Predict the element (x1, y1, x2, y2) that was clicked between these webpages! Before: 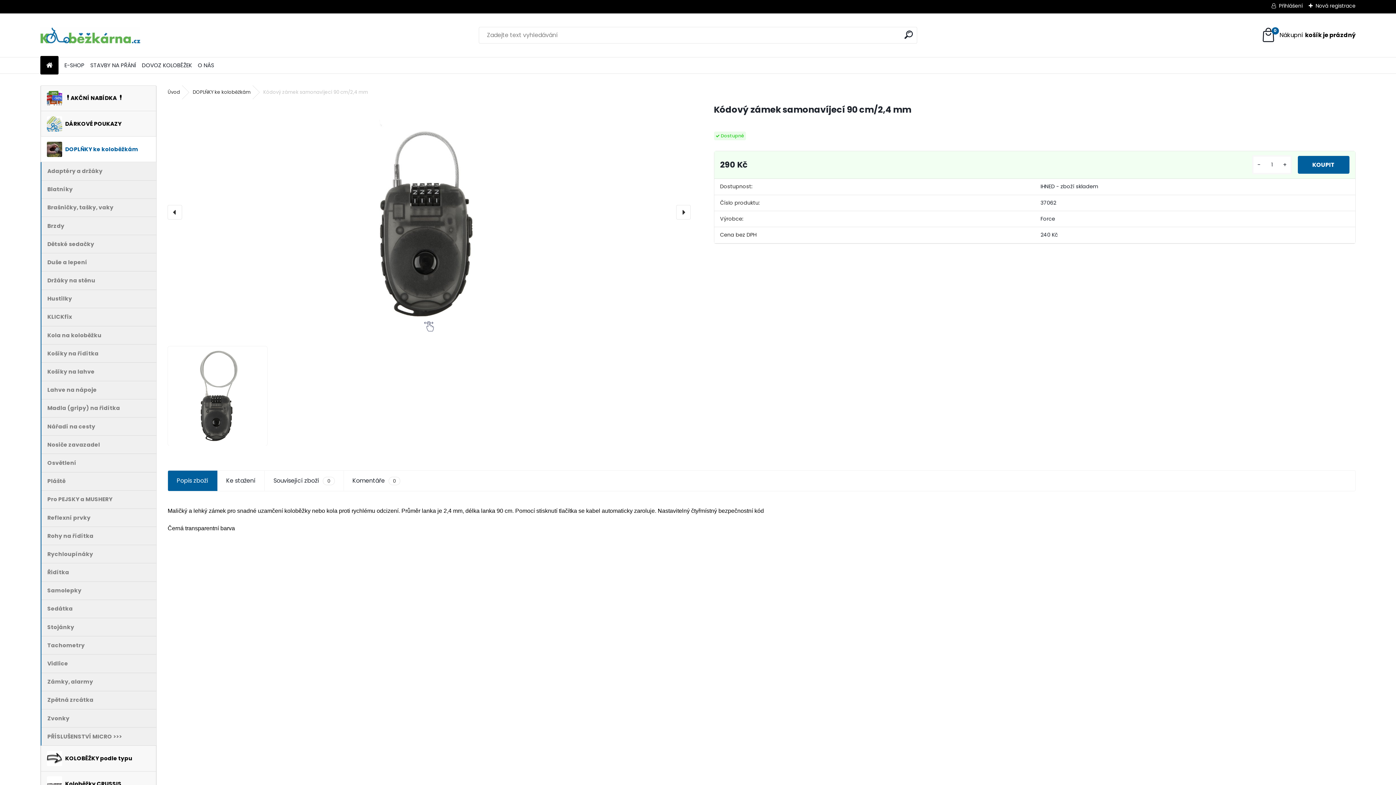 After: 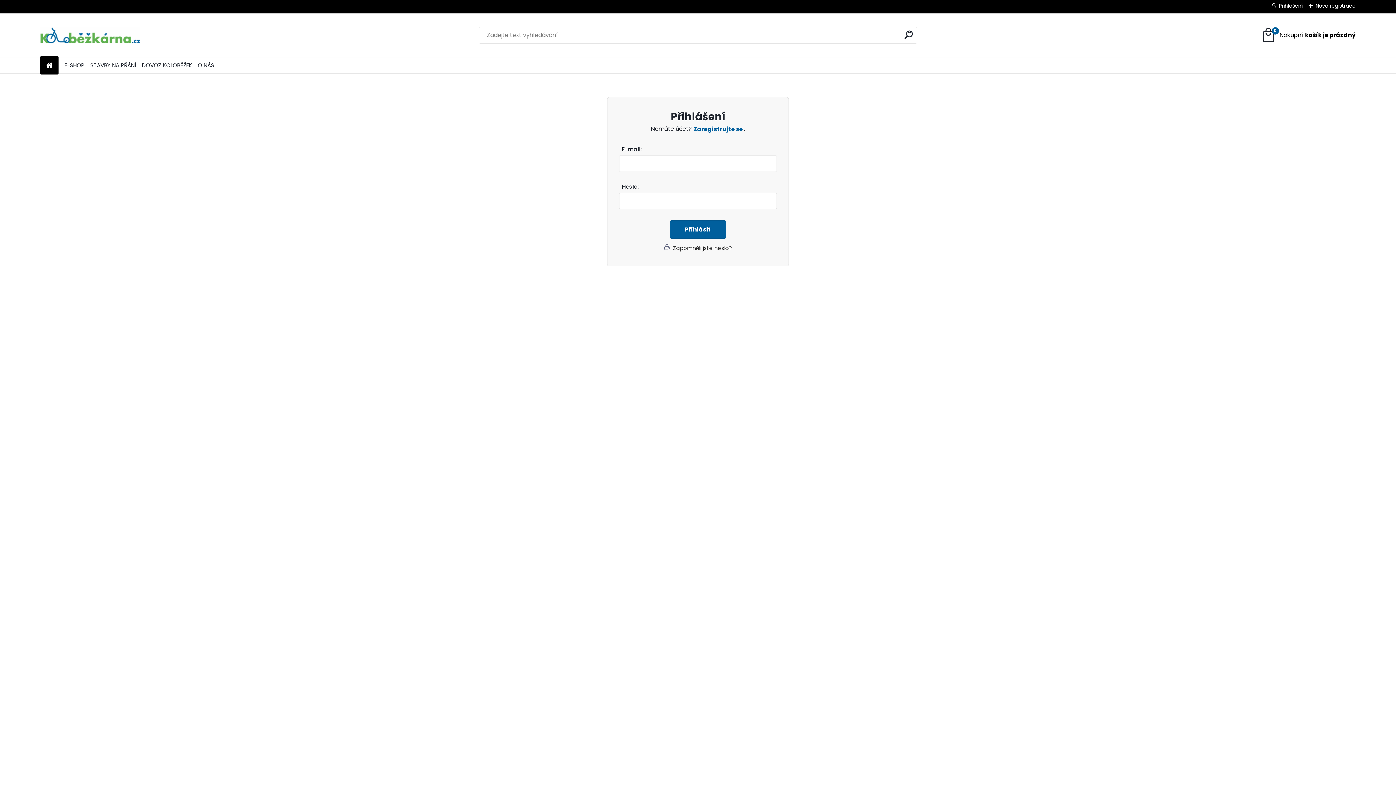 Action: label: Přihlášení bbox: (1271, 2, 1303, 9)